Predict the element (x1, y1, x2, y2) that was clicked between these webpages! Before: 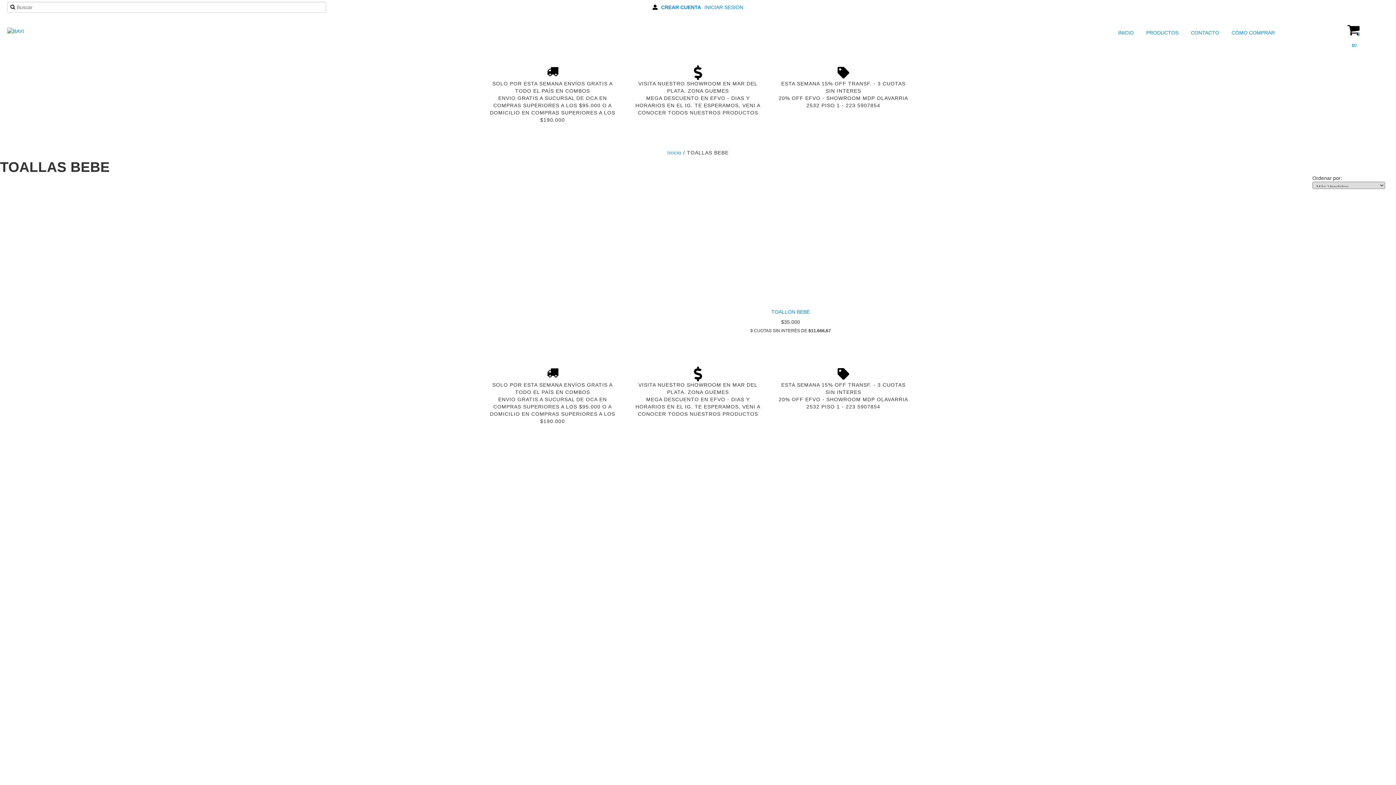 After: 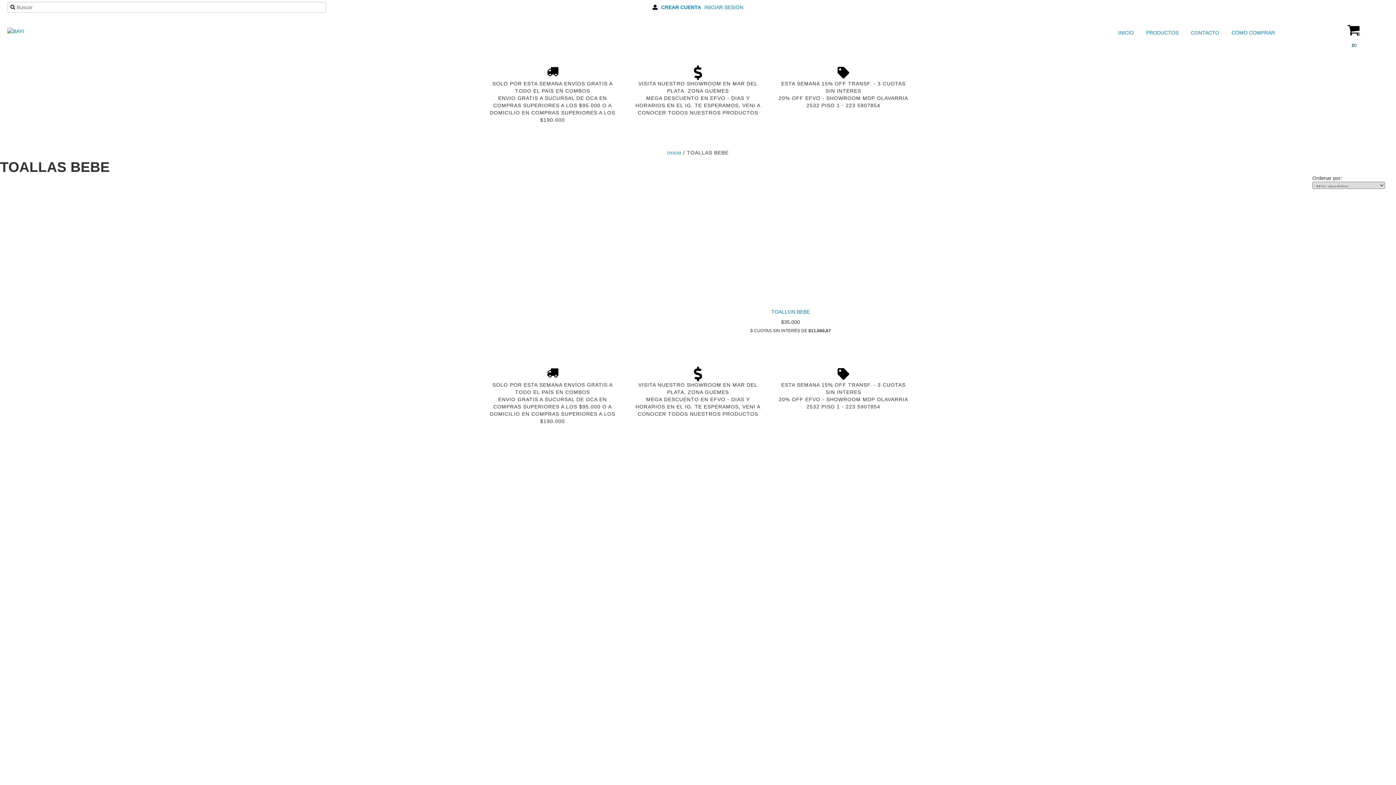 Action: bbox: (1312, 14, 1396, 50) label: 0
$0